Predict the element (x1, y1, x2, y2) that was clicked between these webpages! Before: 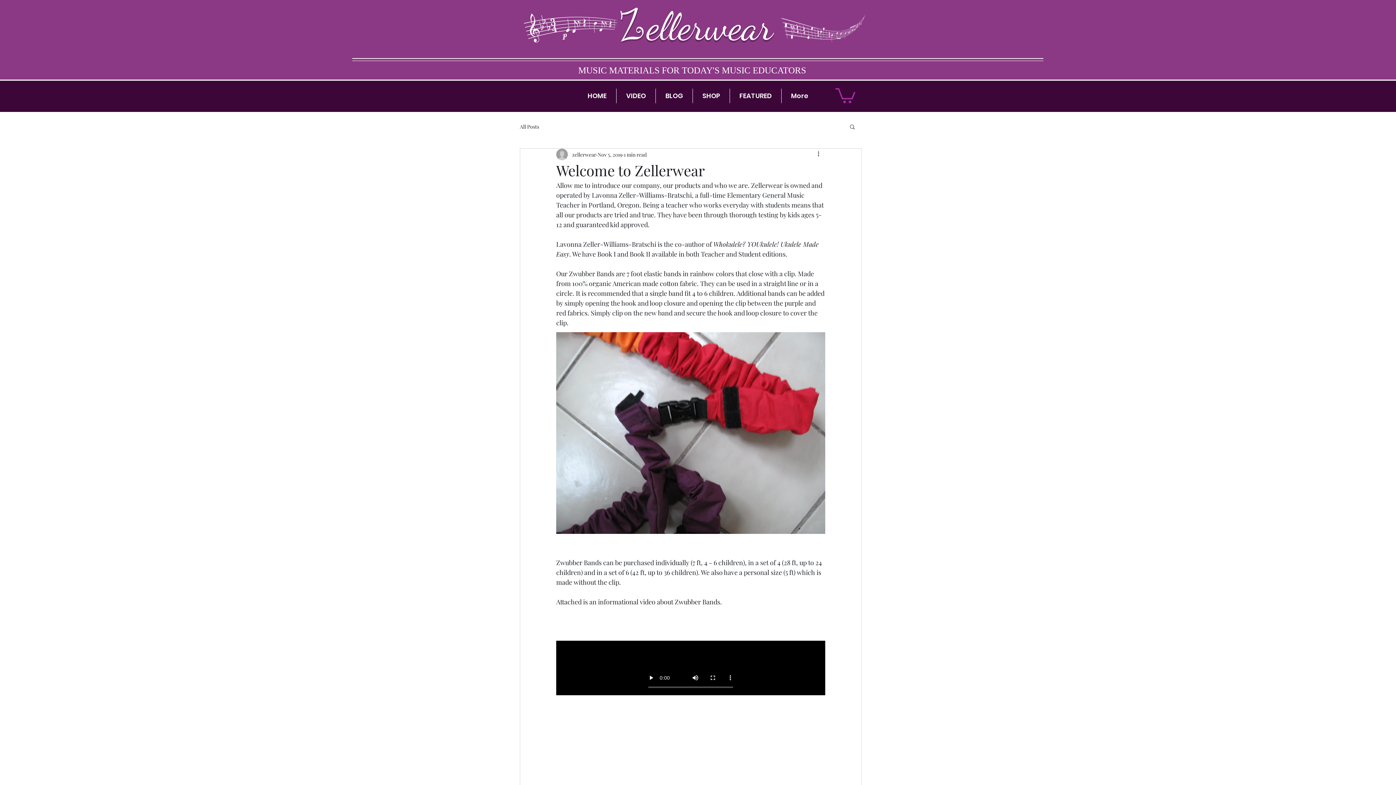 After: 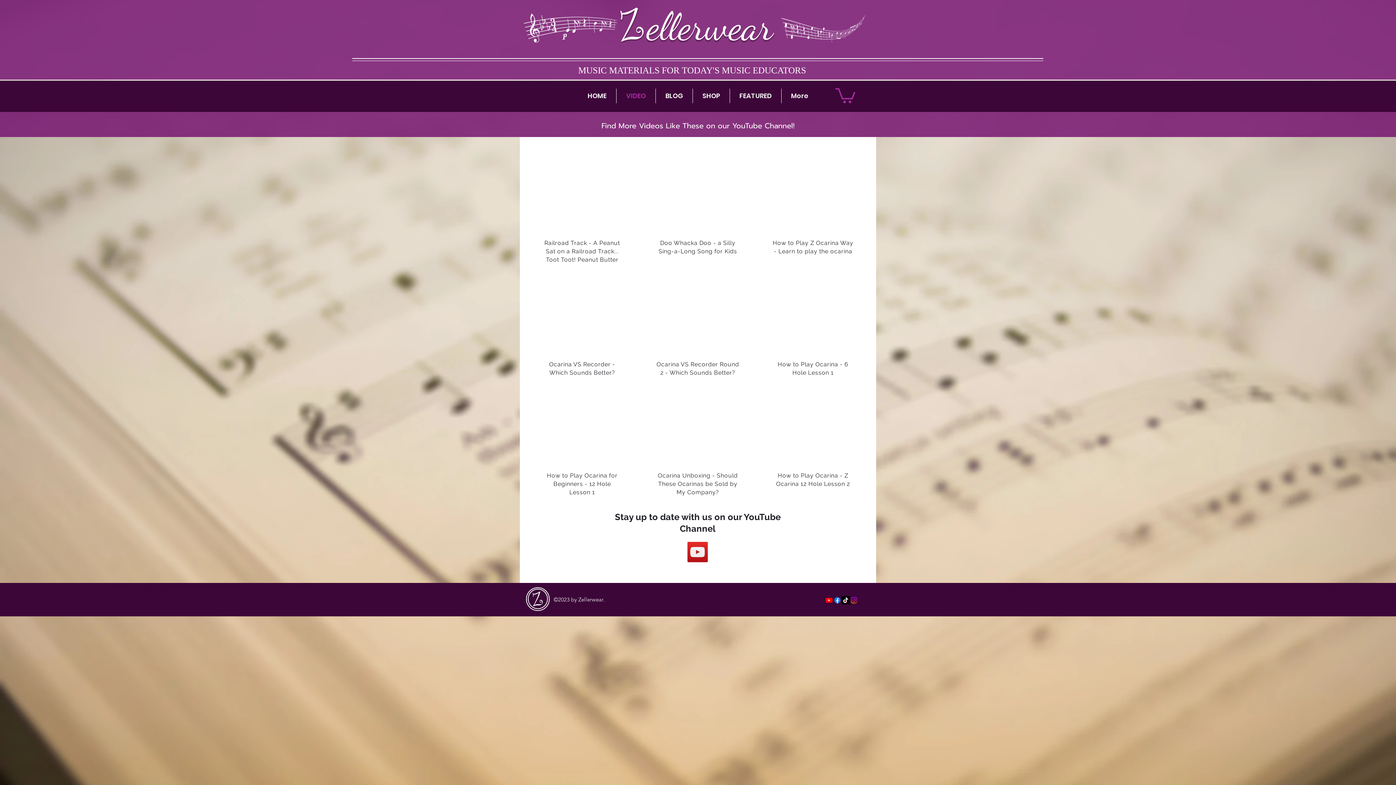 Action: bbox: (616, 88, 655, 103) label: VIDEO